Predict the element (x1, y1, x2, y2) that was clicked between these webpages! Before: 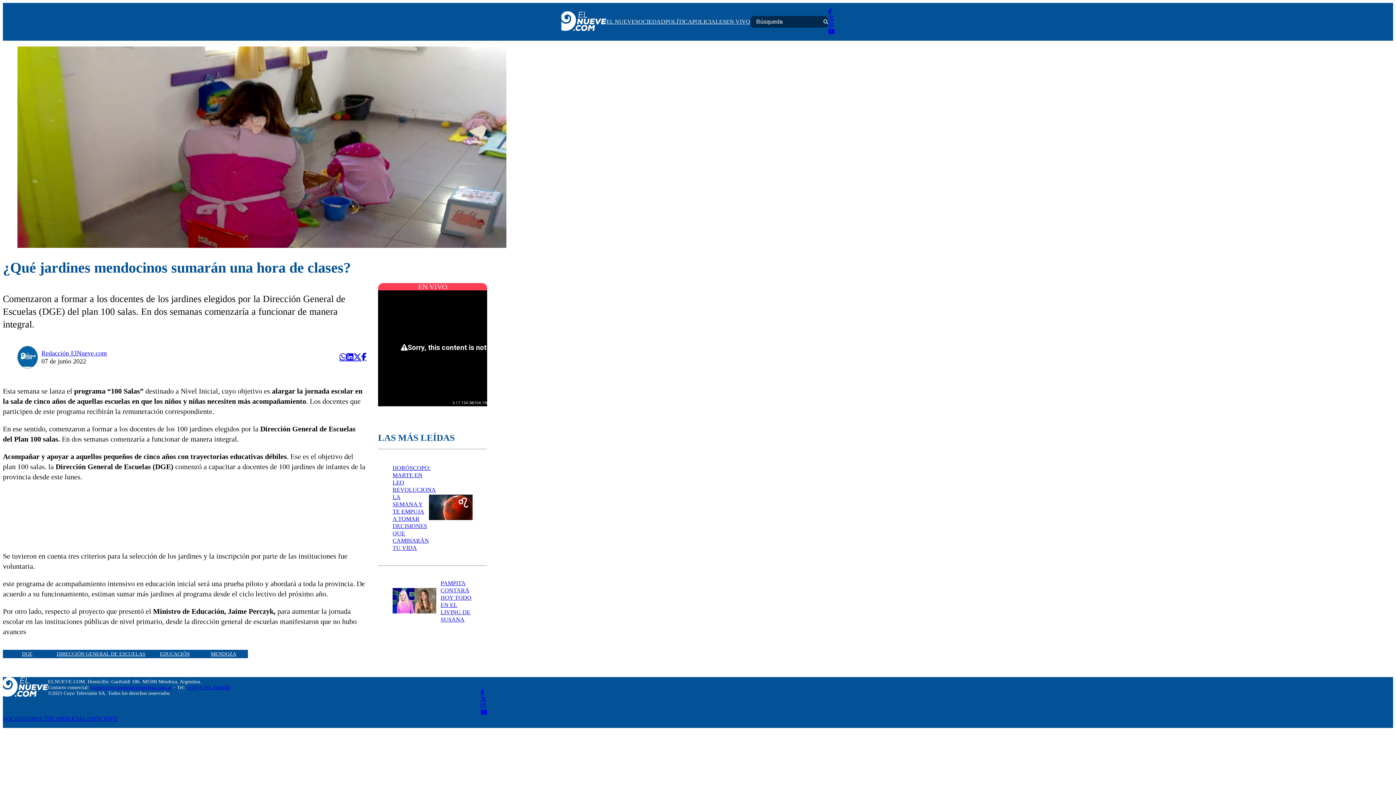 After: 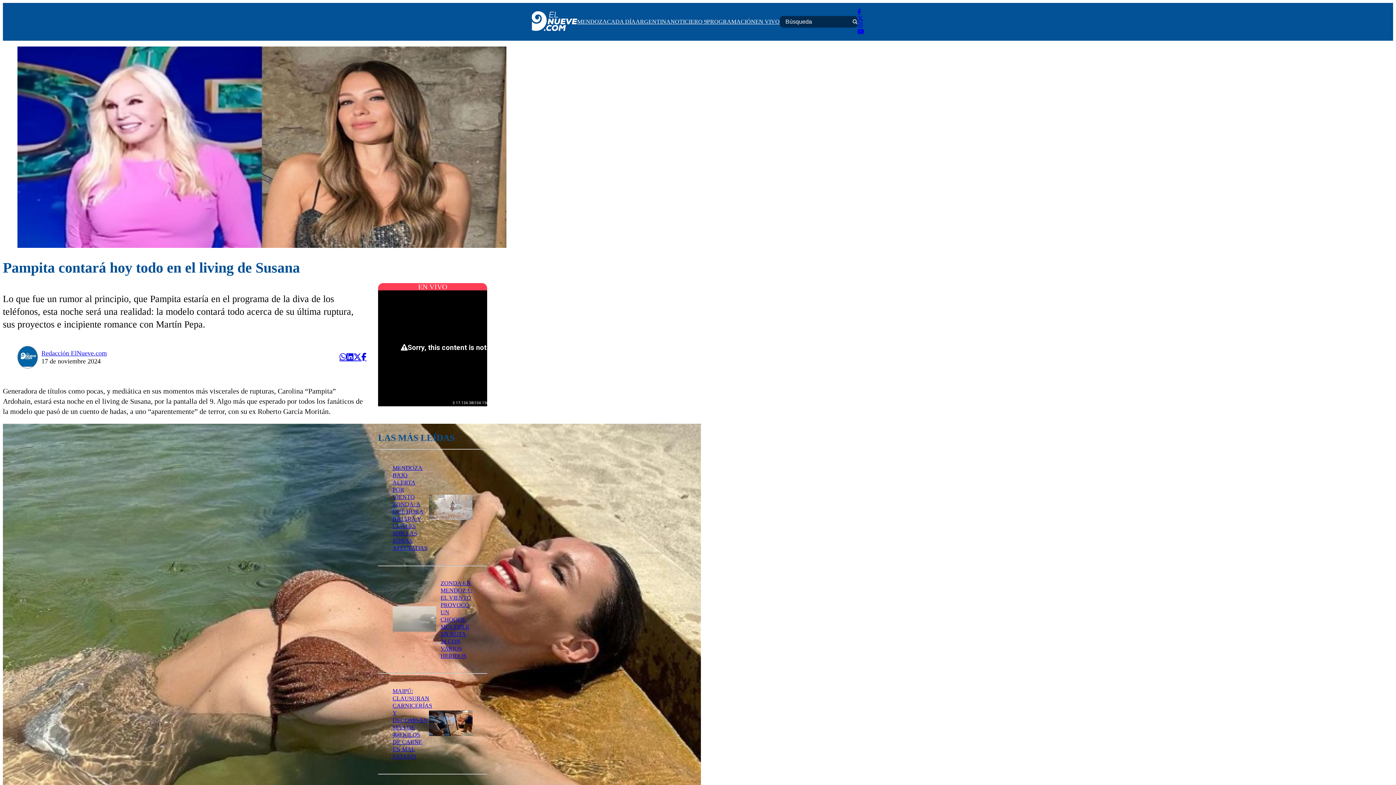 Action: bbox: (392, 588, 436, 615)